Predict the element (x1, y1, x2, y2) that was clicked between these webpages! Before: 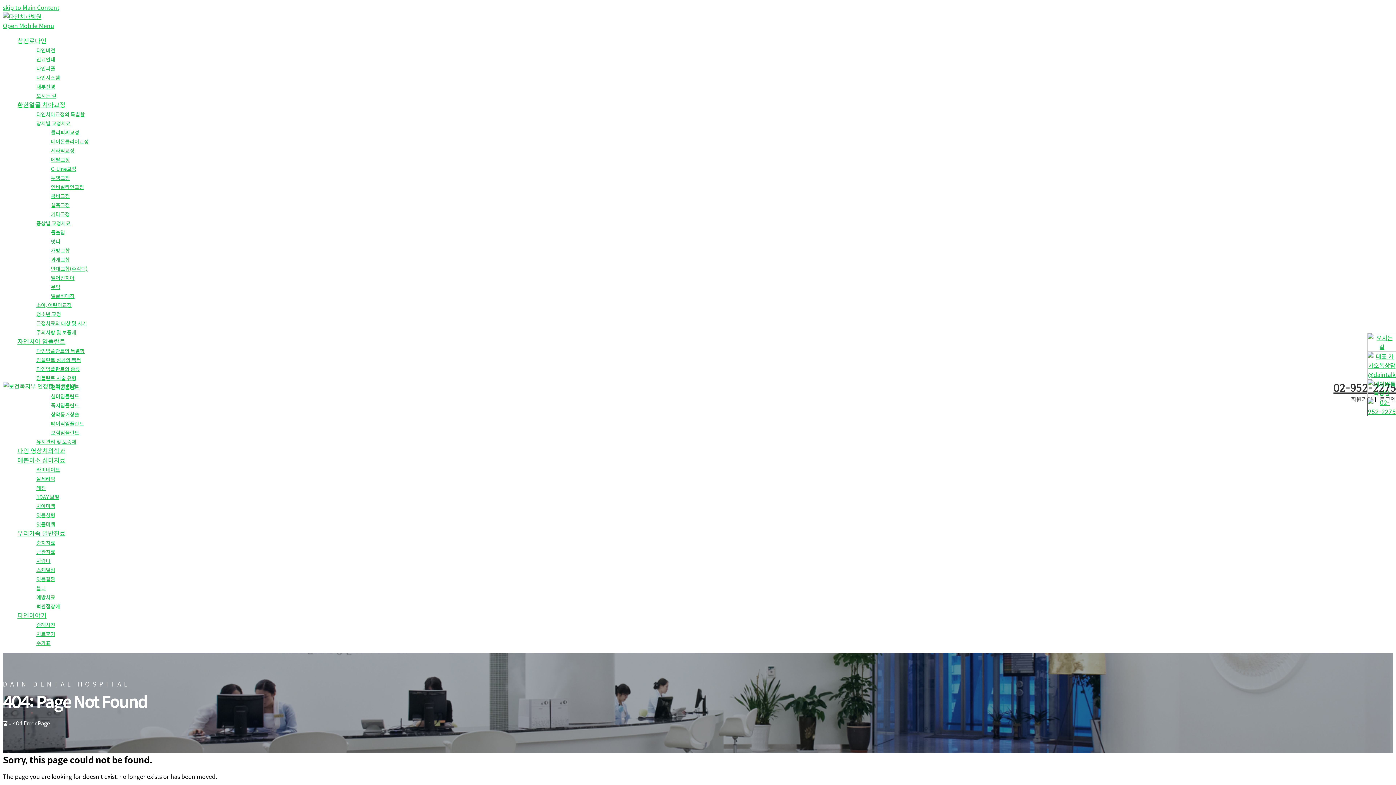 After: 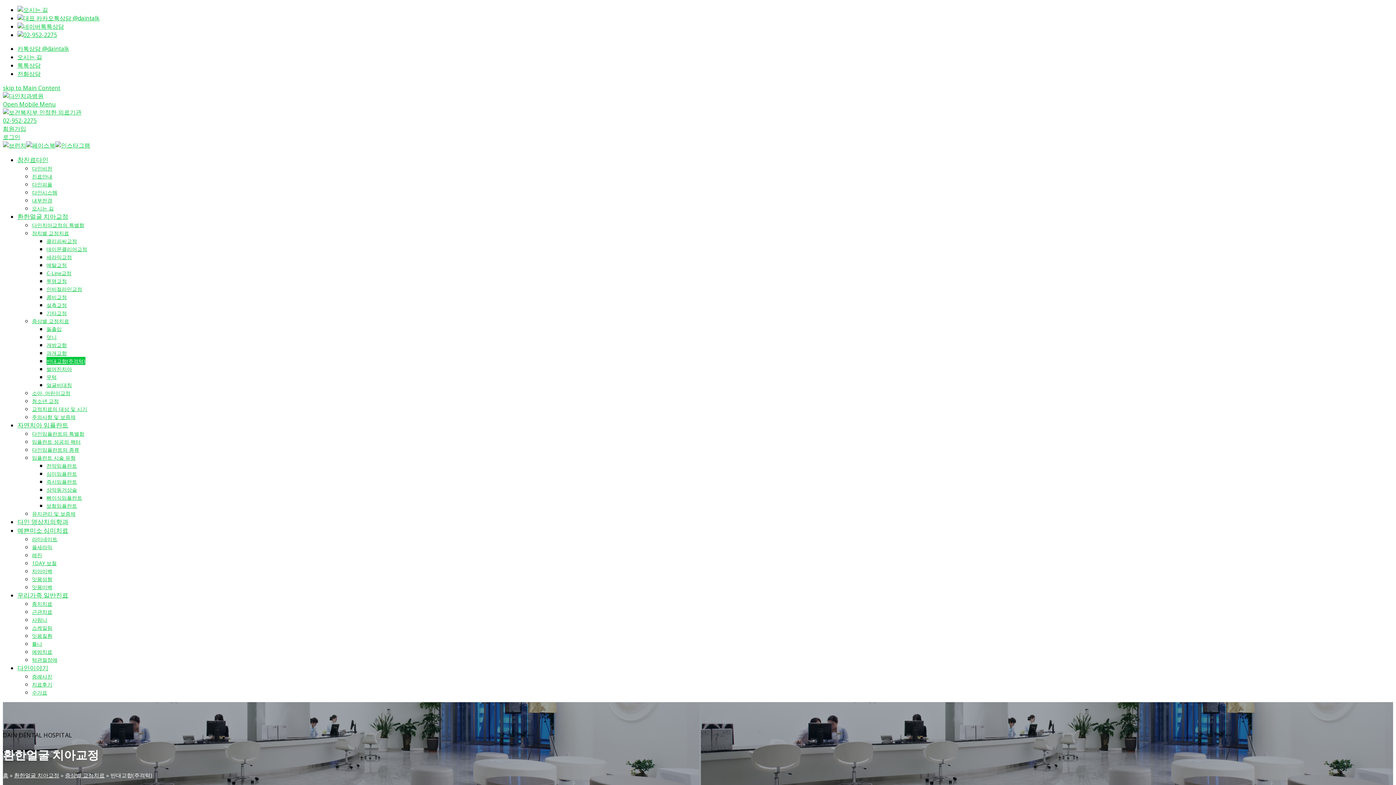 Action: bbox: (46, 260, 92, 276) label: 반대교합(주걱턱)